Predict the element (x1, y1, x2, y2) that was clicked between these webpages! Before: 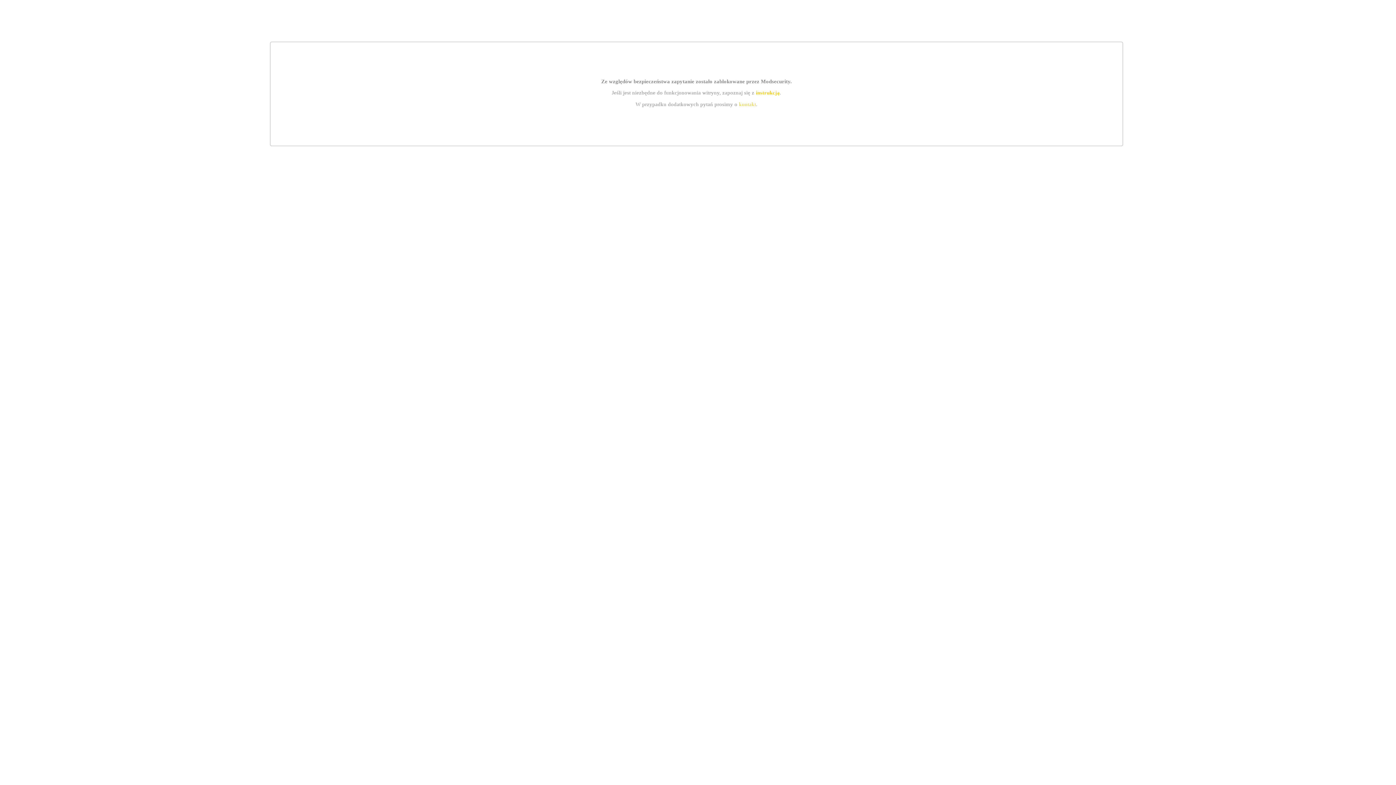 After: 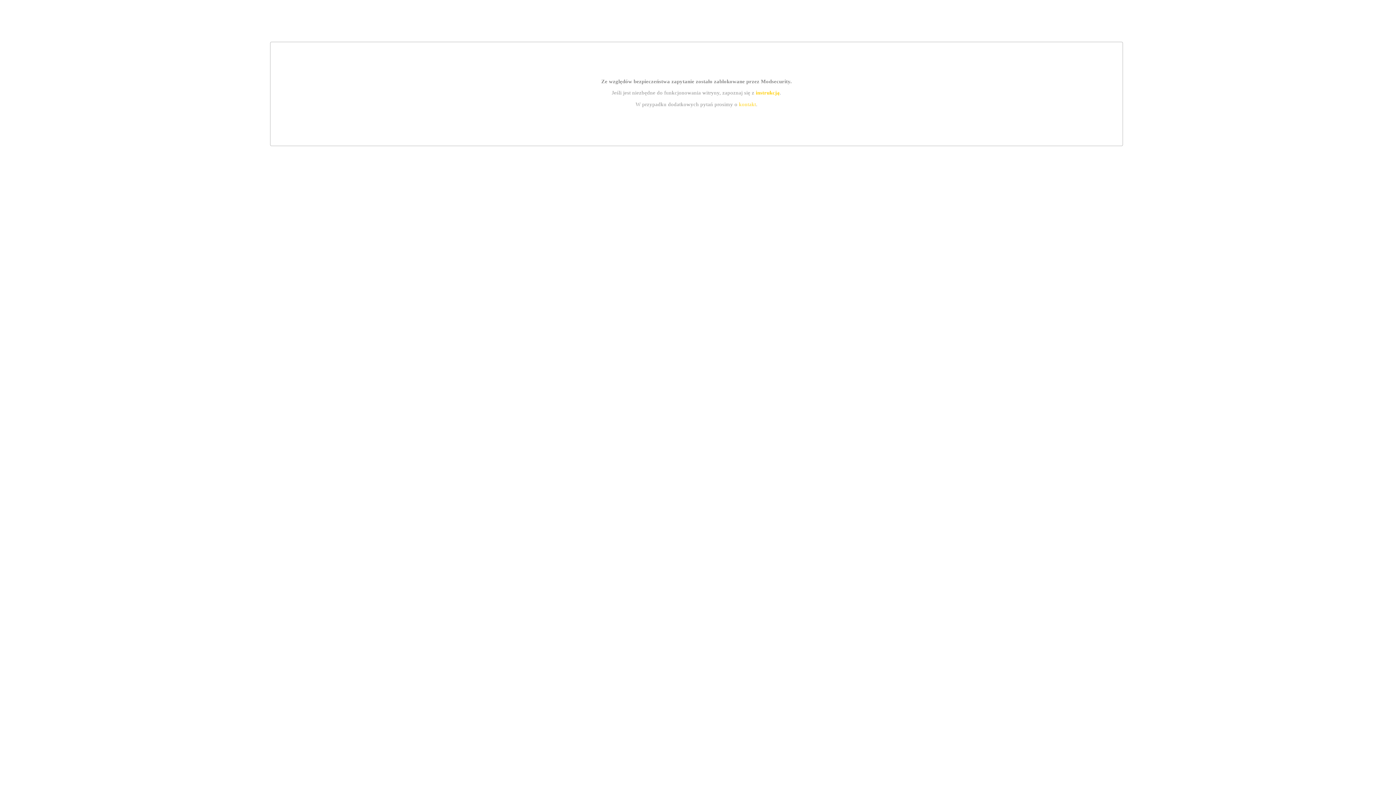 Action: bbox: (755, 89, 779, 95) label: instrukcją